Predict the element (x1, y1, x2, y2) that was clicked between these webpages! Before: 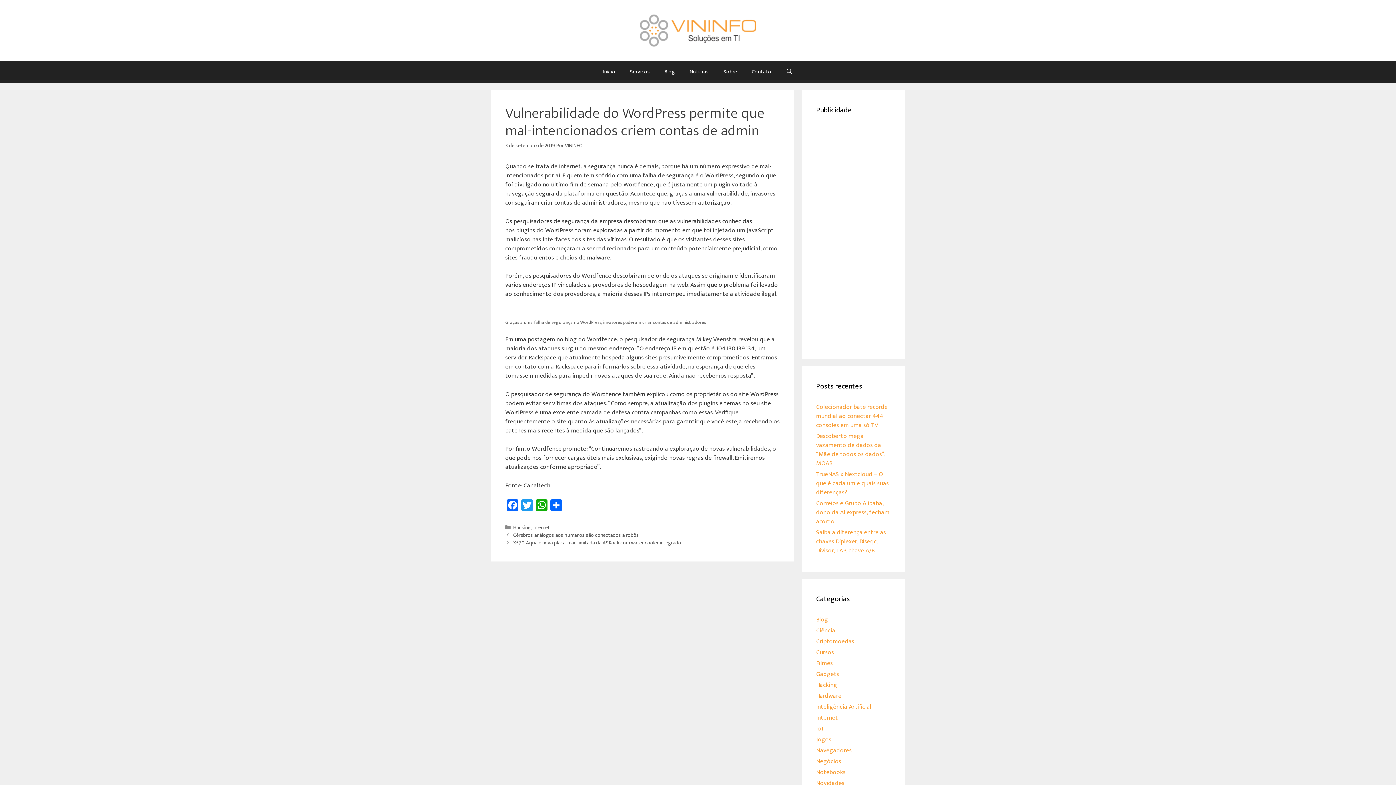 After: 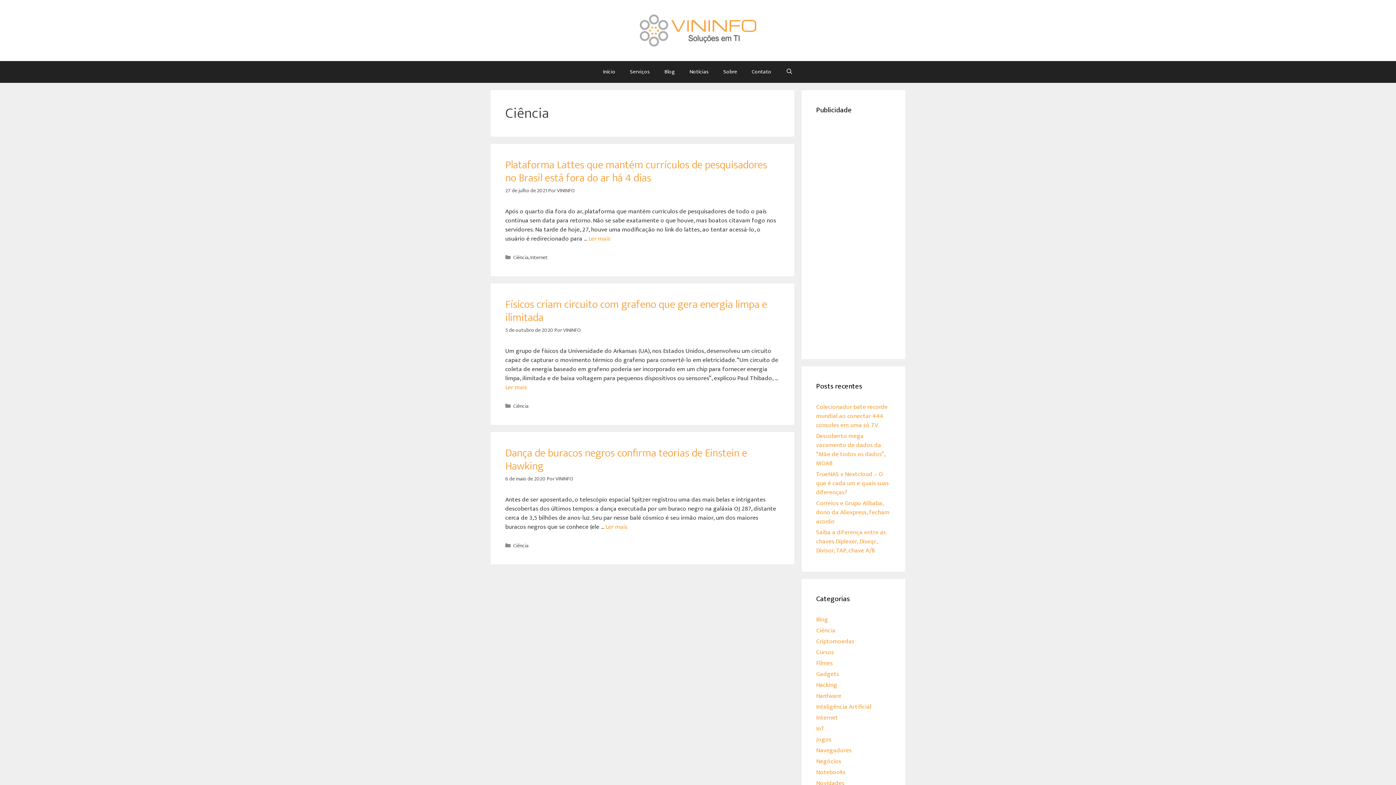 Action: label: Ciência bbox: (816, 625, 835, 636)